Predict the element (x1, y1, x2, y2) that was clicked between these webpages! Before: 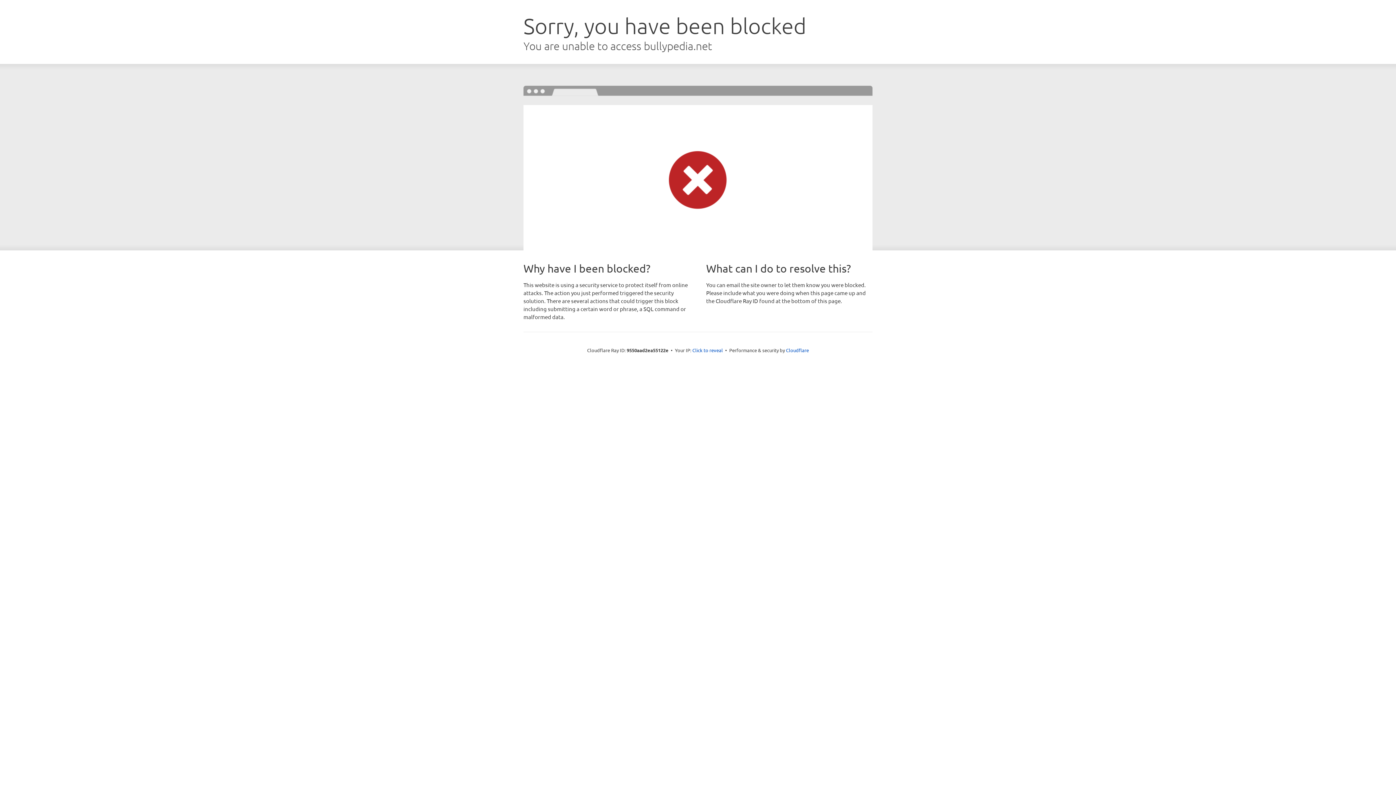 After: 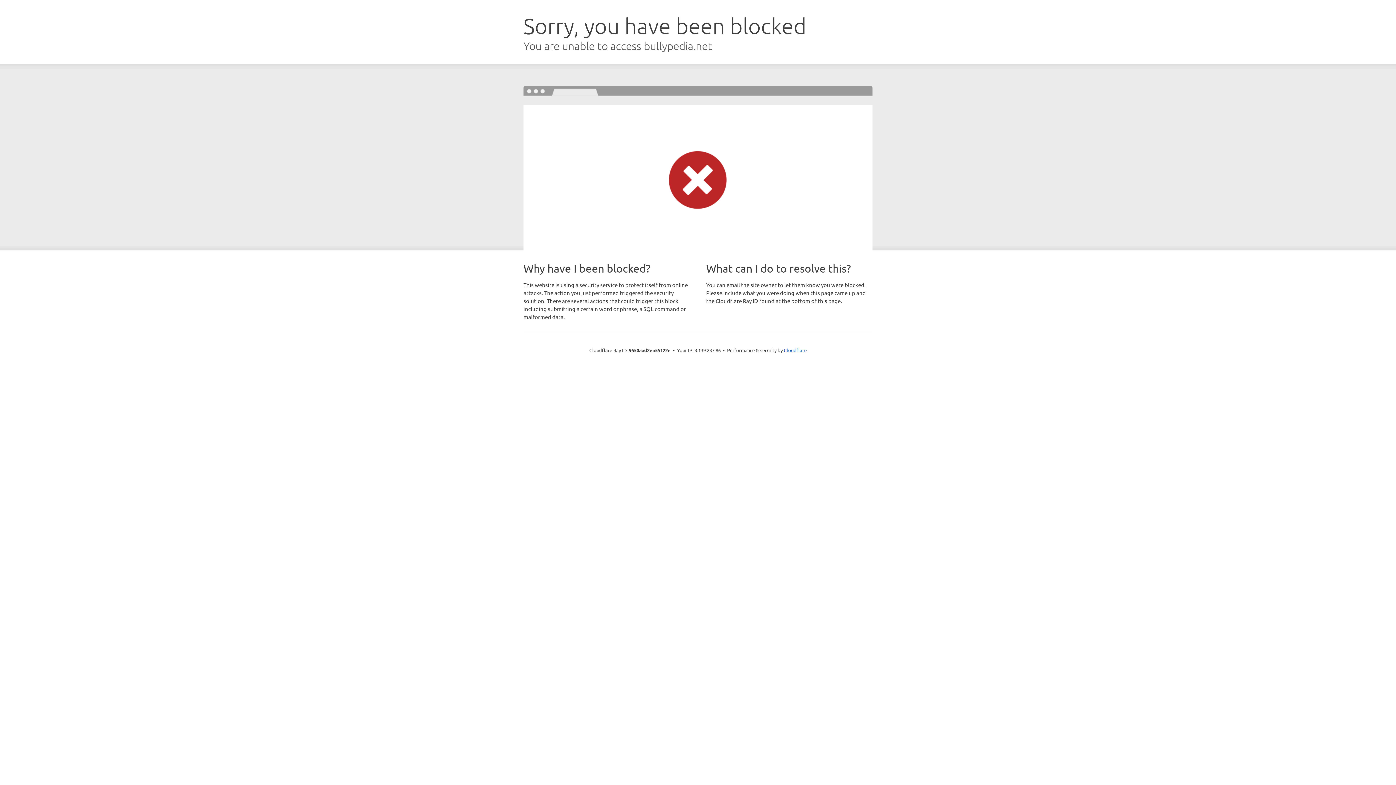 Action: bbox: (692, 346, 723, 353) label: Click to reveal